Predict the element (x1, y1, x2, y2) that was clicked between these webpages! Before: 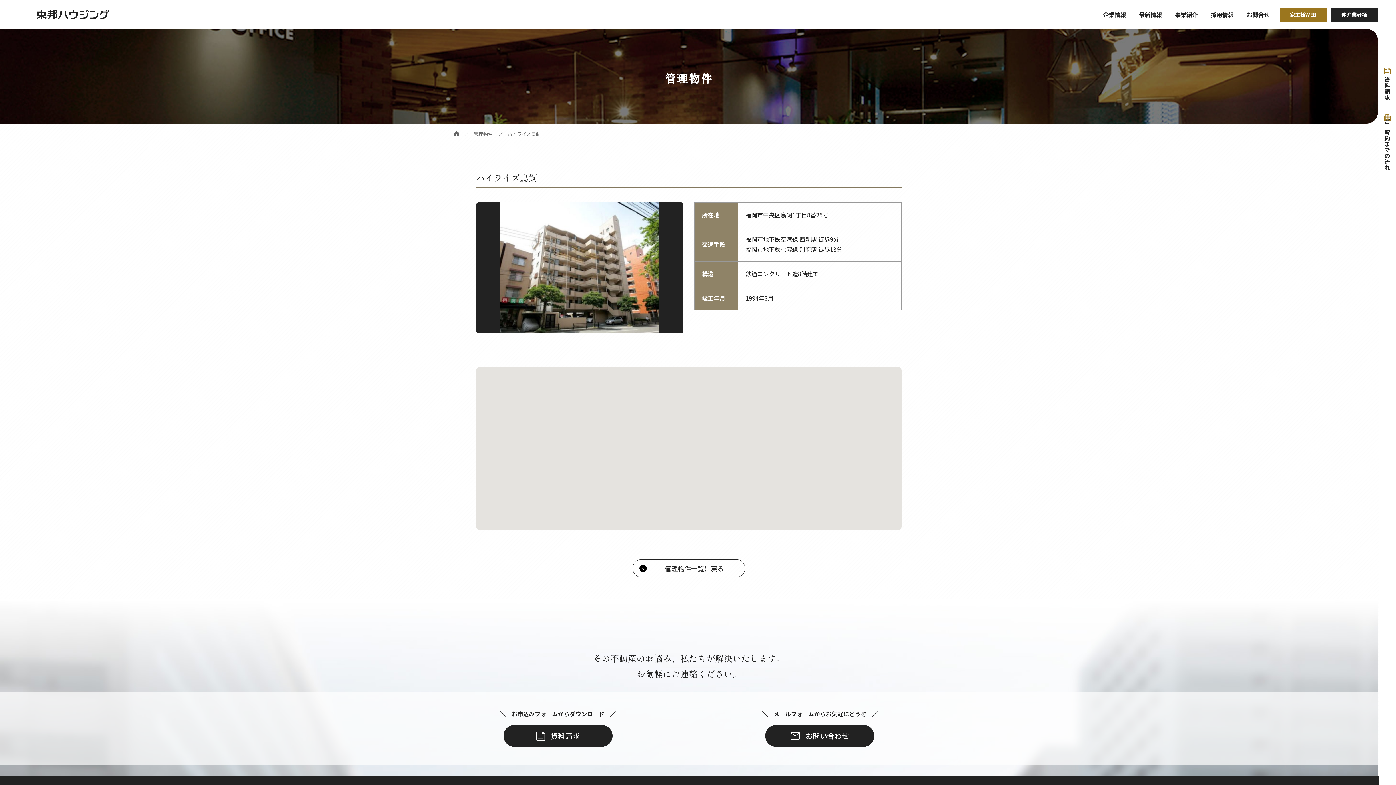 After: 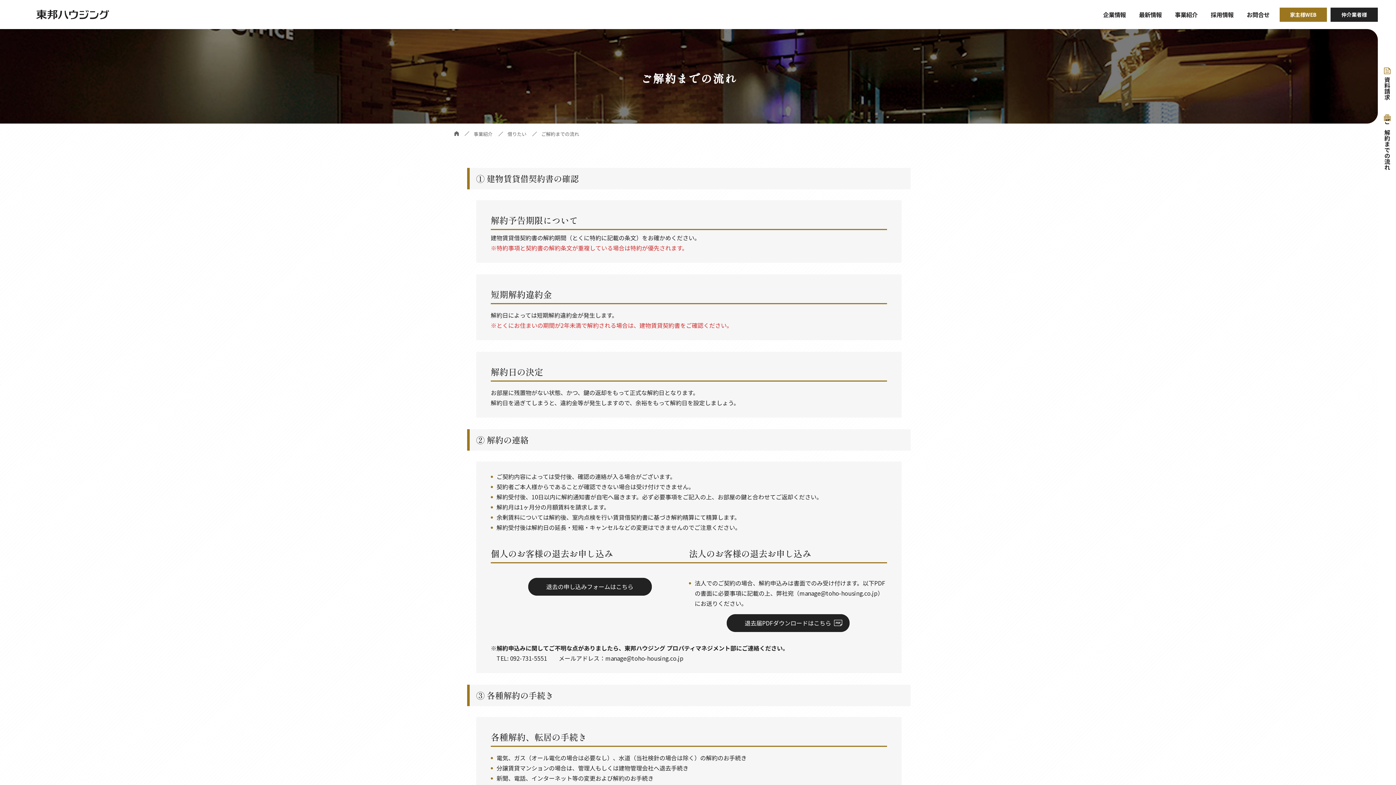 Action: label: ご解約までの流れ bbox: (1382, 114, 1392, 170)